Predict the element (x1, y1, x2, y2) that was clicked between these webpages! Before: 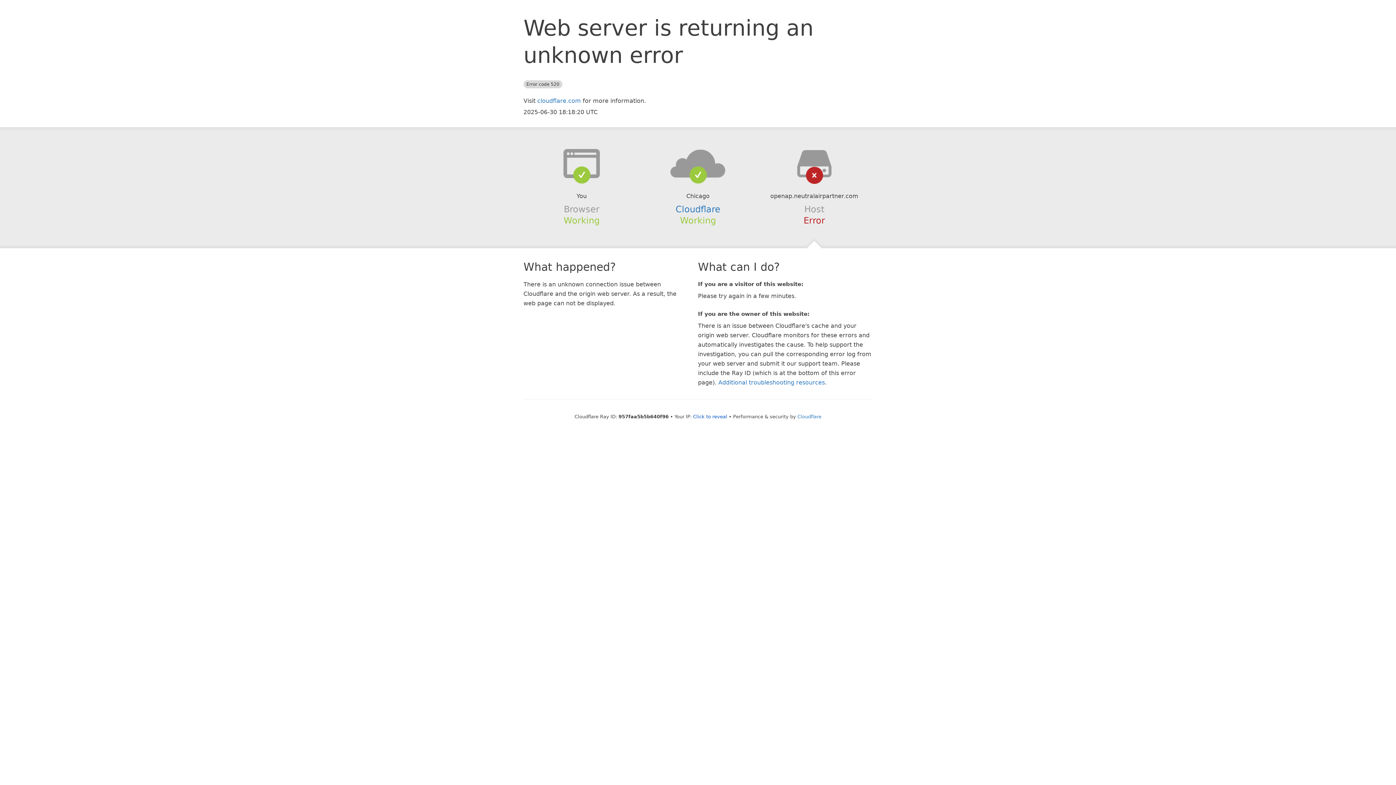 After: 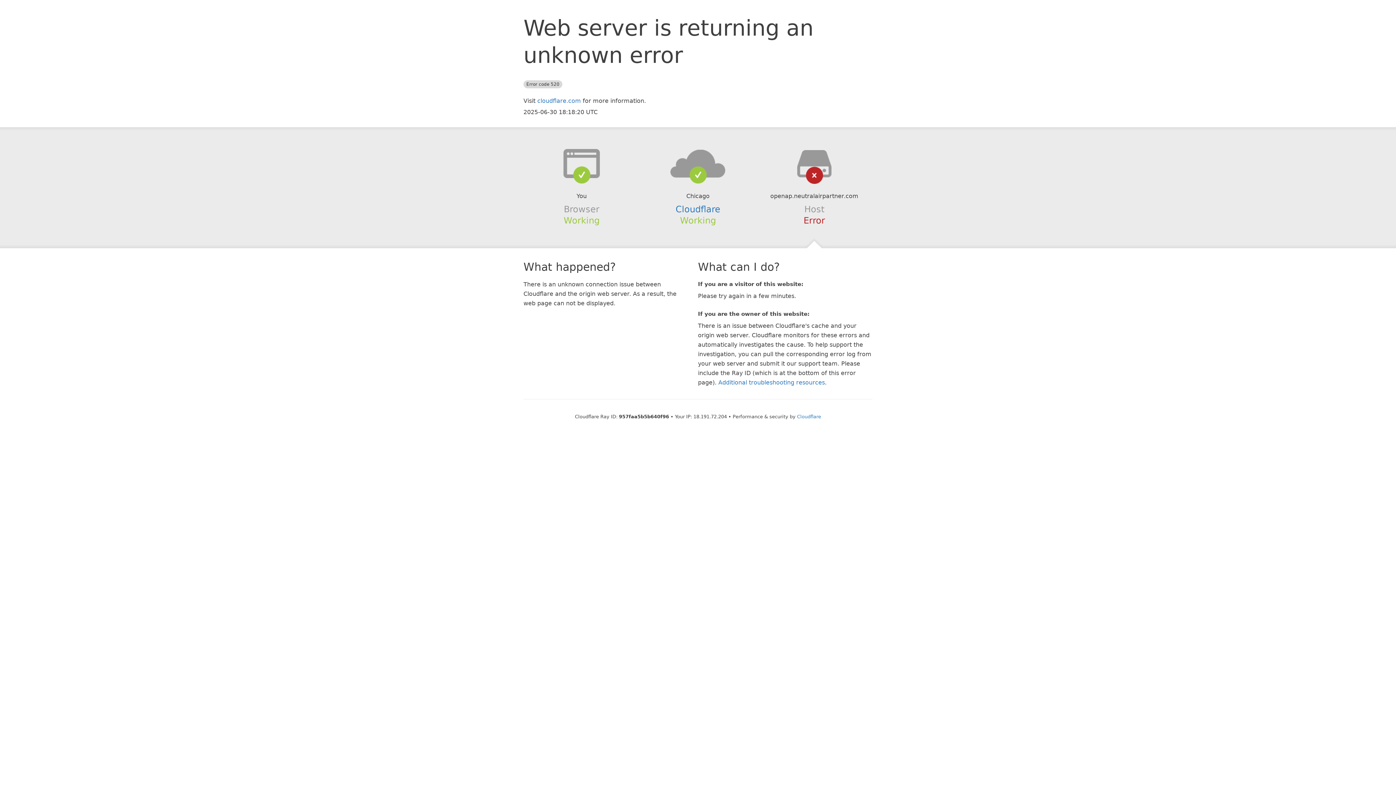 Action: bbox: (693, 414, 727, 419) label: Click to reveal